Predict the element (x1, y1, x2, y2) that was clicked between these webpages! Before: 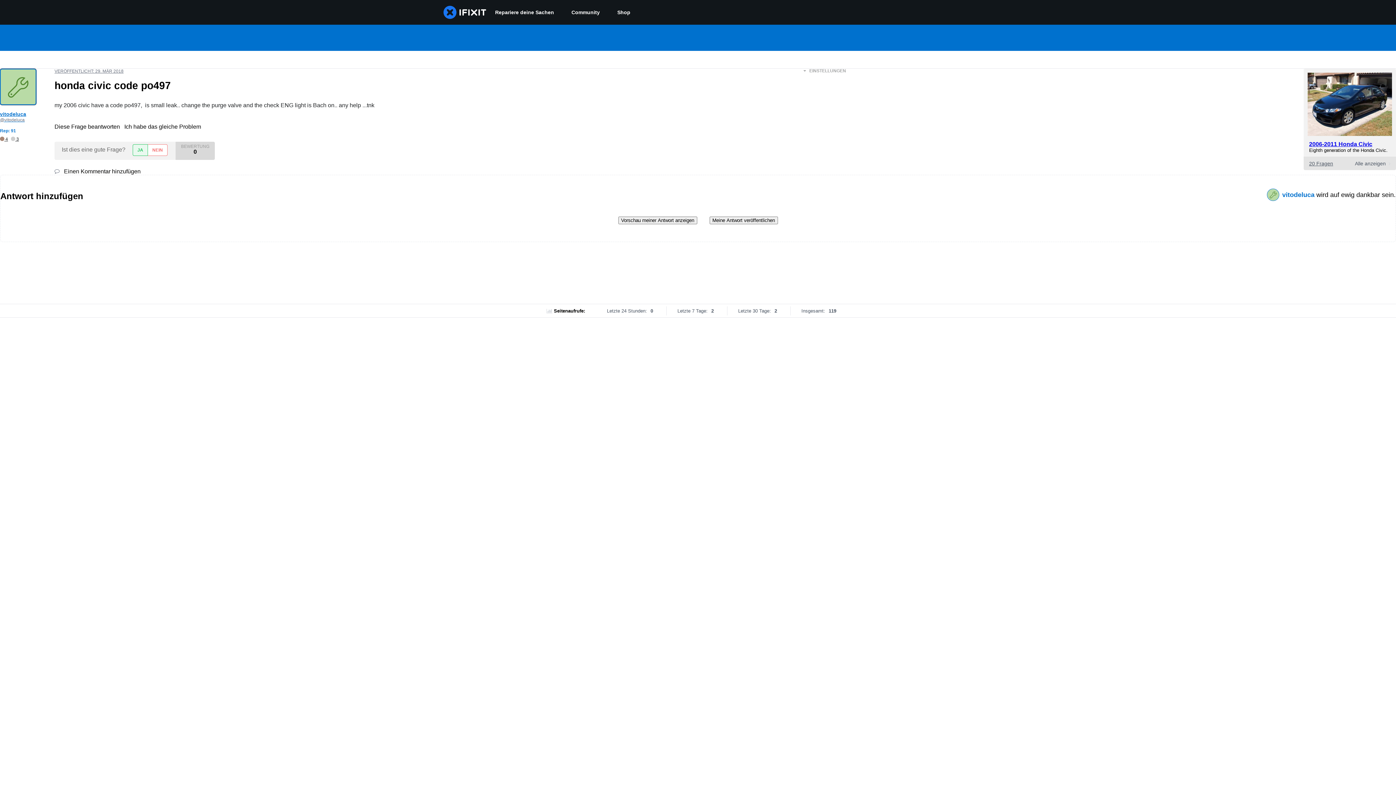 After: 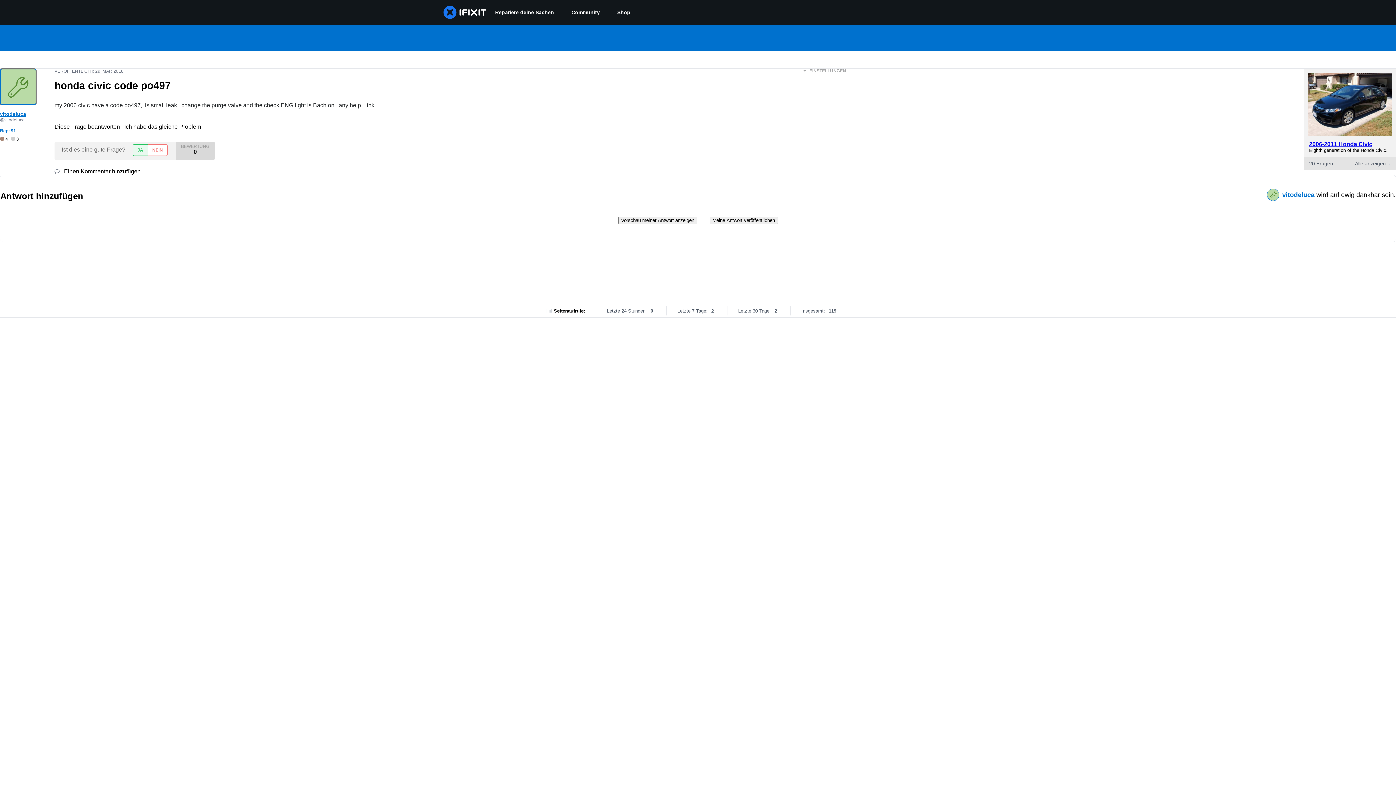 Action: bbox: (54, 68, 123, 73) label: VERÖFFENTLICHT: 29. MÄR 2018